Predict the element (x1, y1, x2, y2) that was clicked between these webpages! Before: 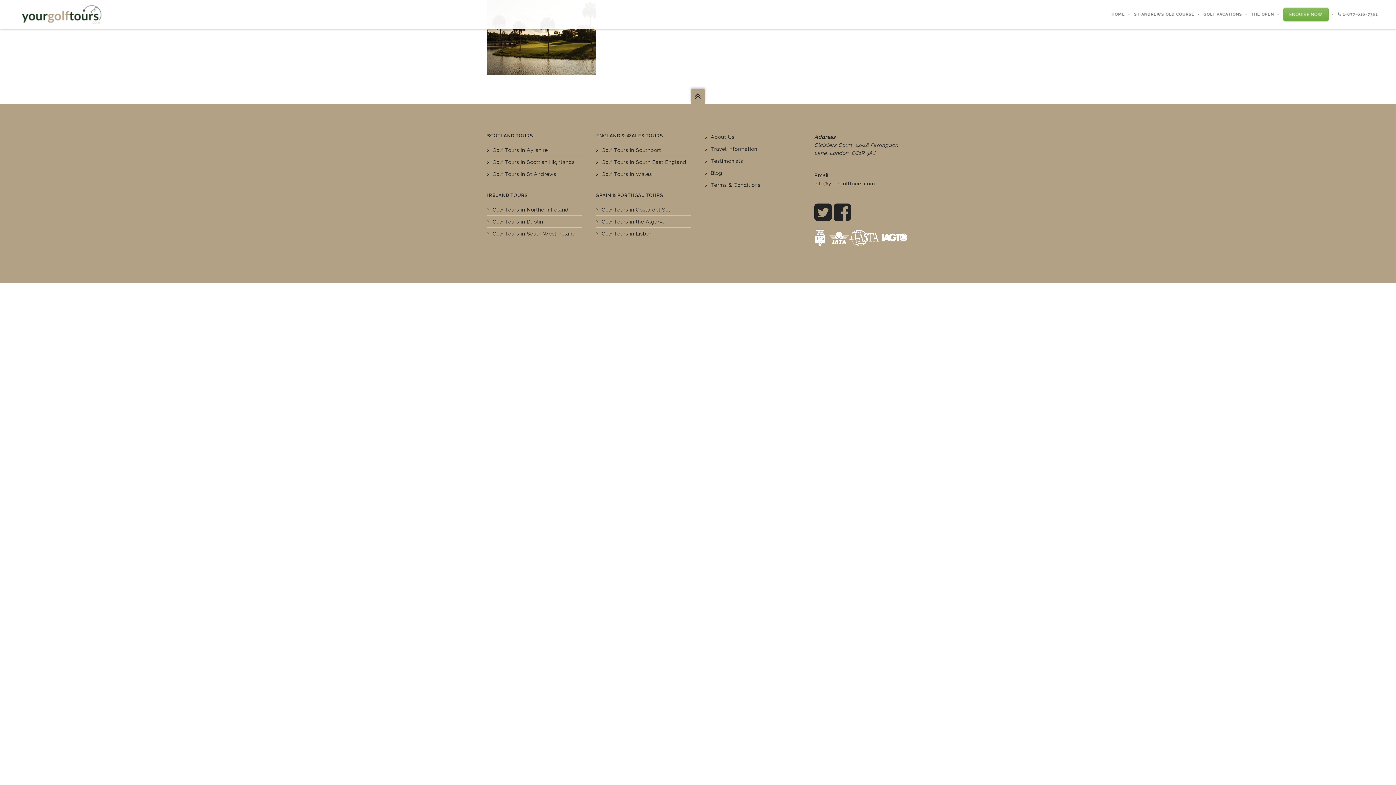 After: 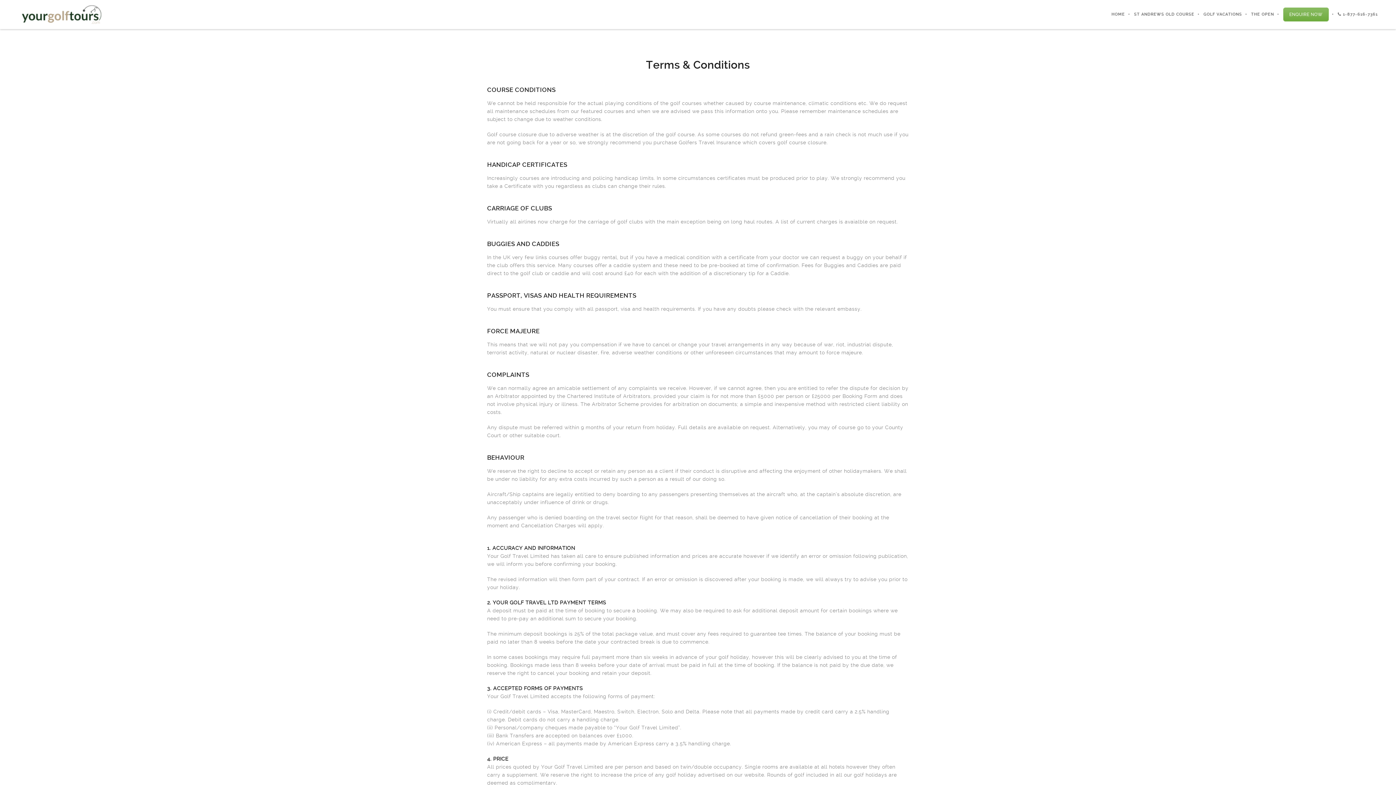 Action: bbox: (710, 182, 760, 188) label: Terms & Conditions